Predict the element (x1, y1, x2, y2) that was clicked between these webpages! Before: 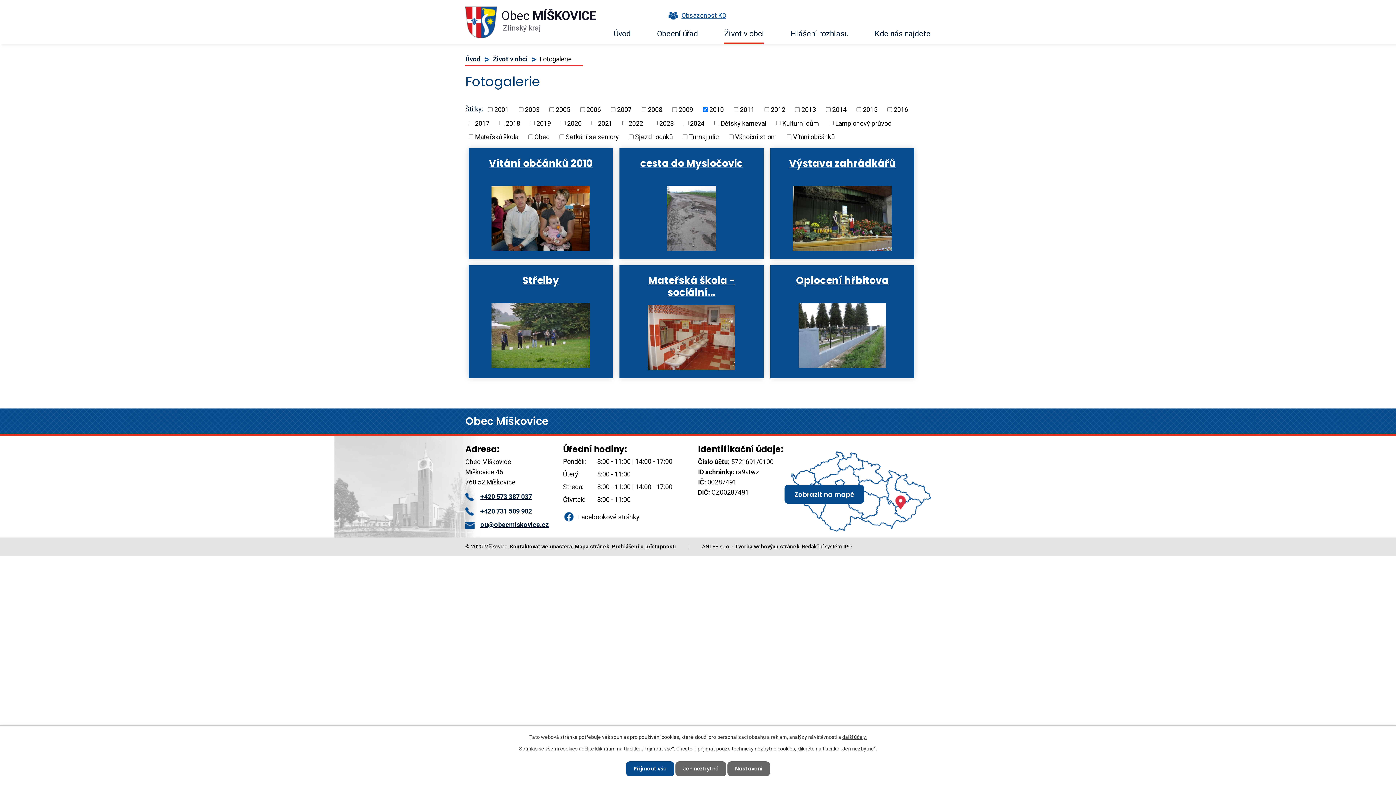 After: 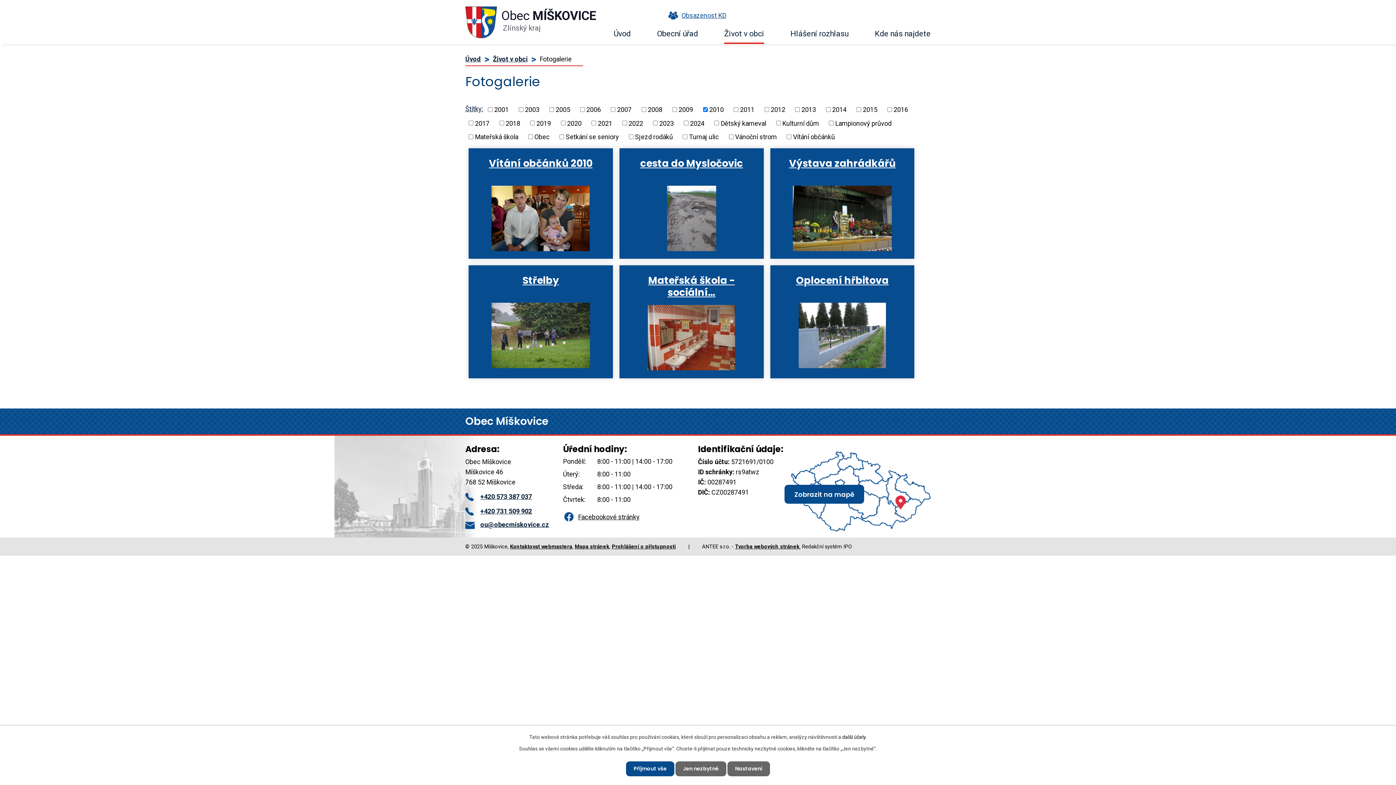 Action: bbox: (842, 734, 866, 740) label: další účely.